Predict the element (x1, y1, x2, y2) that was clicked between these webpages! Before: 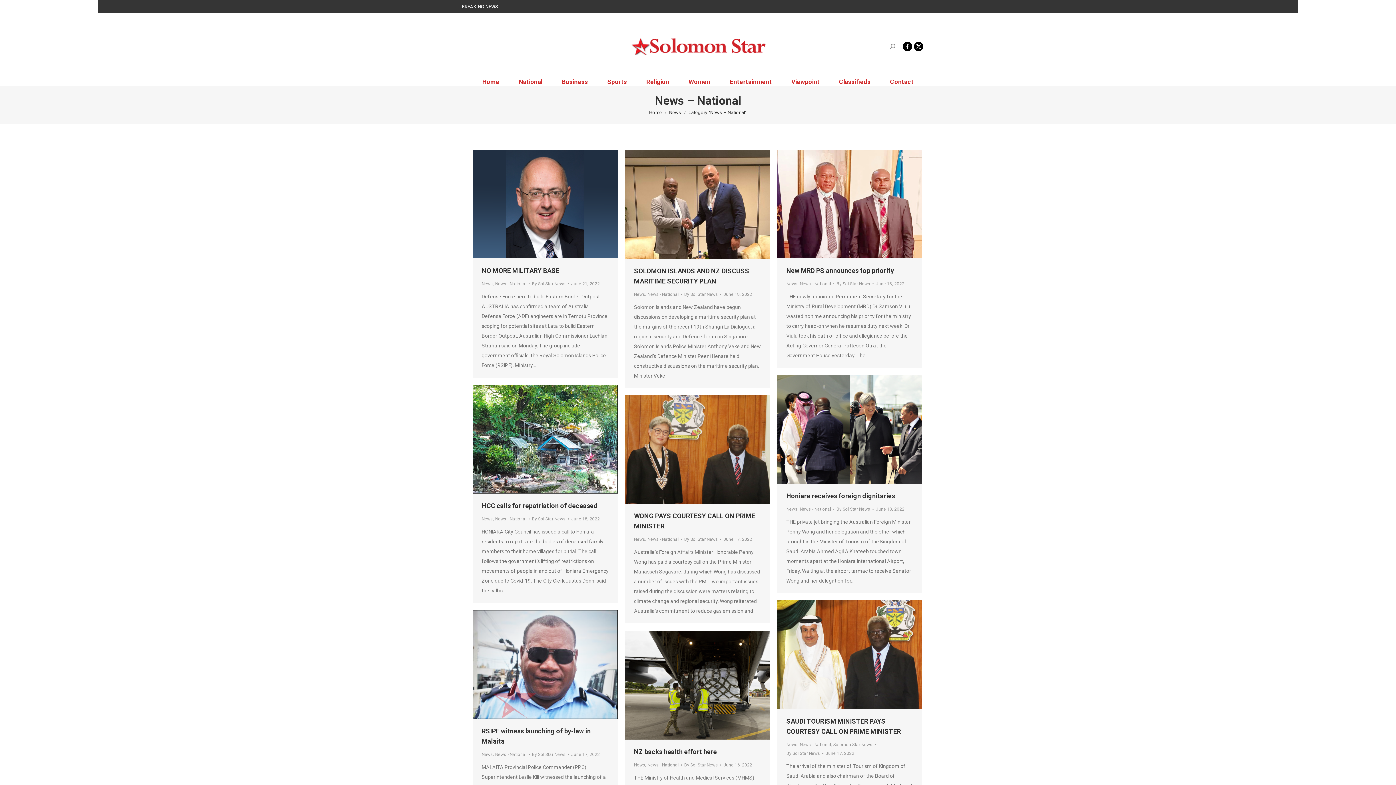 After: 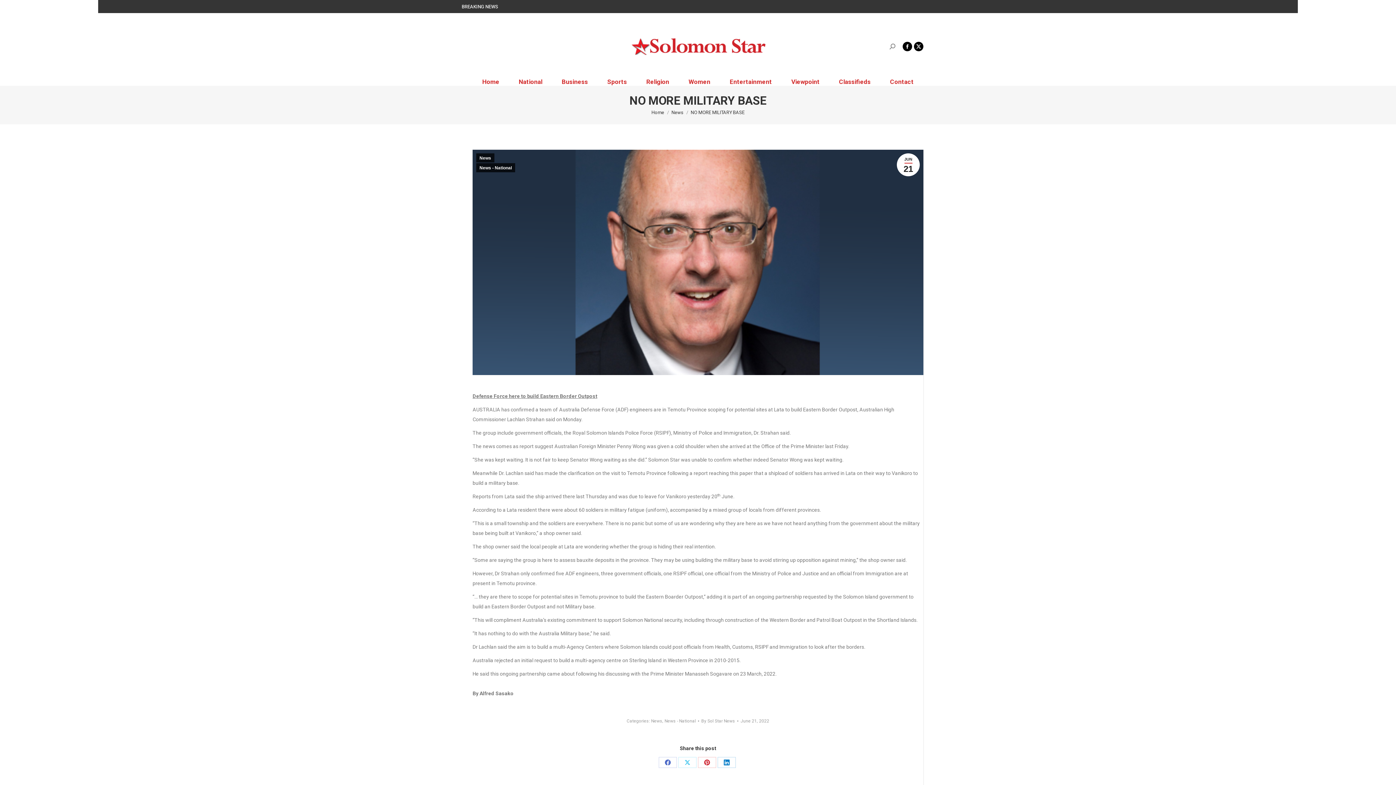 Action: label: NO MORE MILITARY BASE bbox: (481, 267, 559, 274)